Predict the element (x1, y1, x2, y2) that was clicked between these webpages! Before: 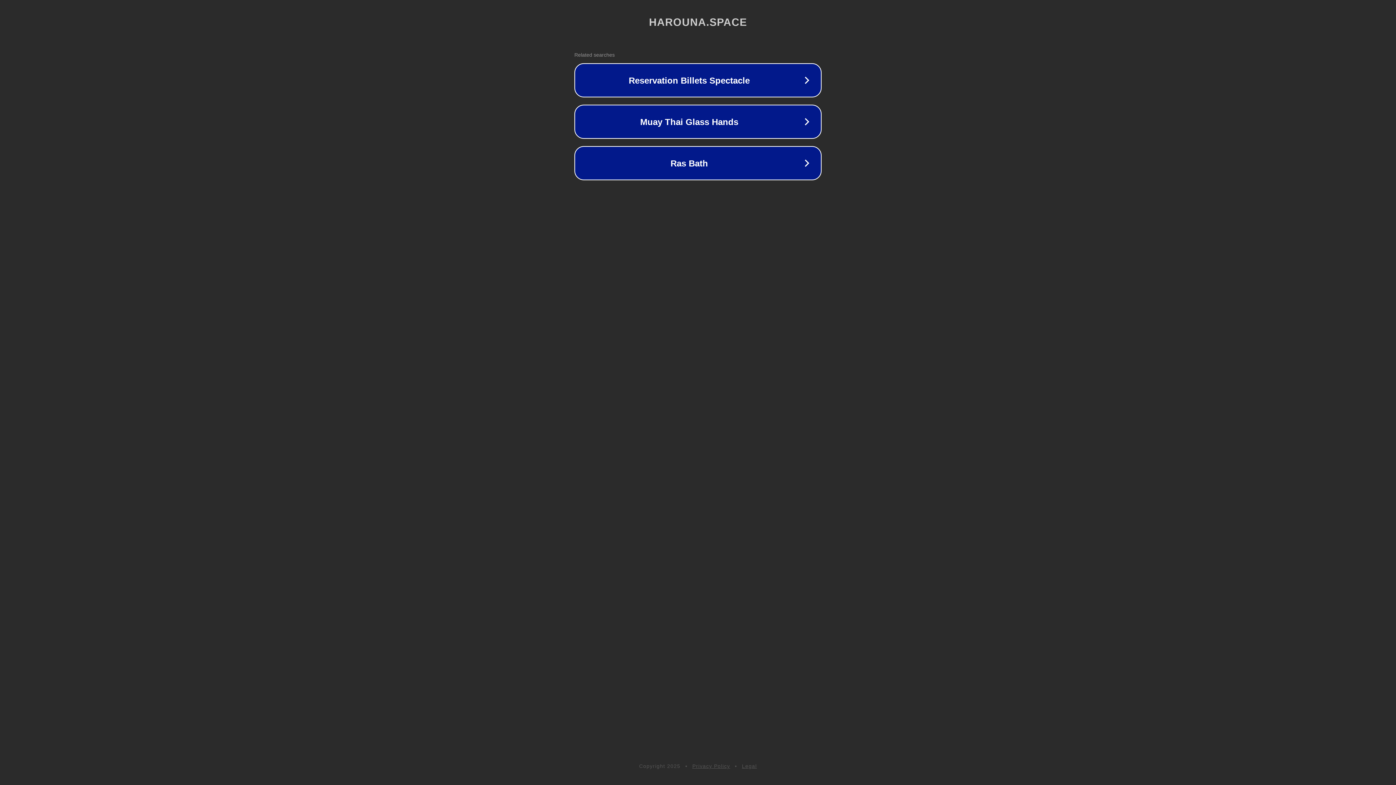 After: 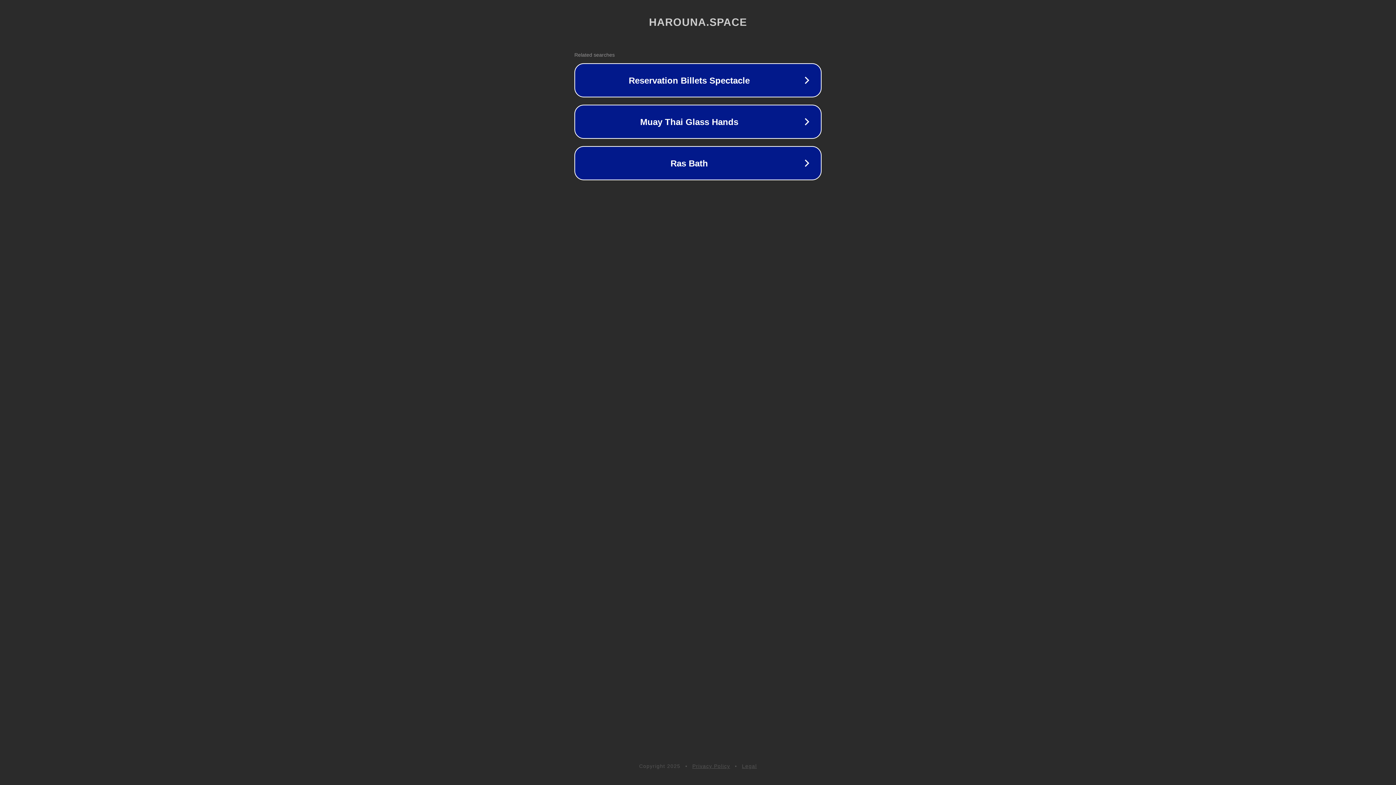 Action: bbox: (692, 763, 730, 769) label: Privacy Policy